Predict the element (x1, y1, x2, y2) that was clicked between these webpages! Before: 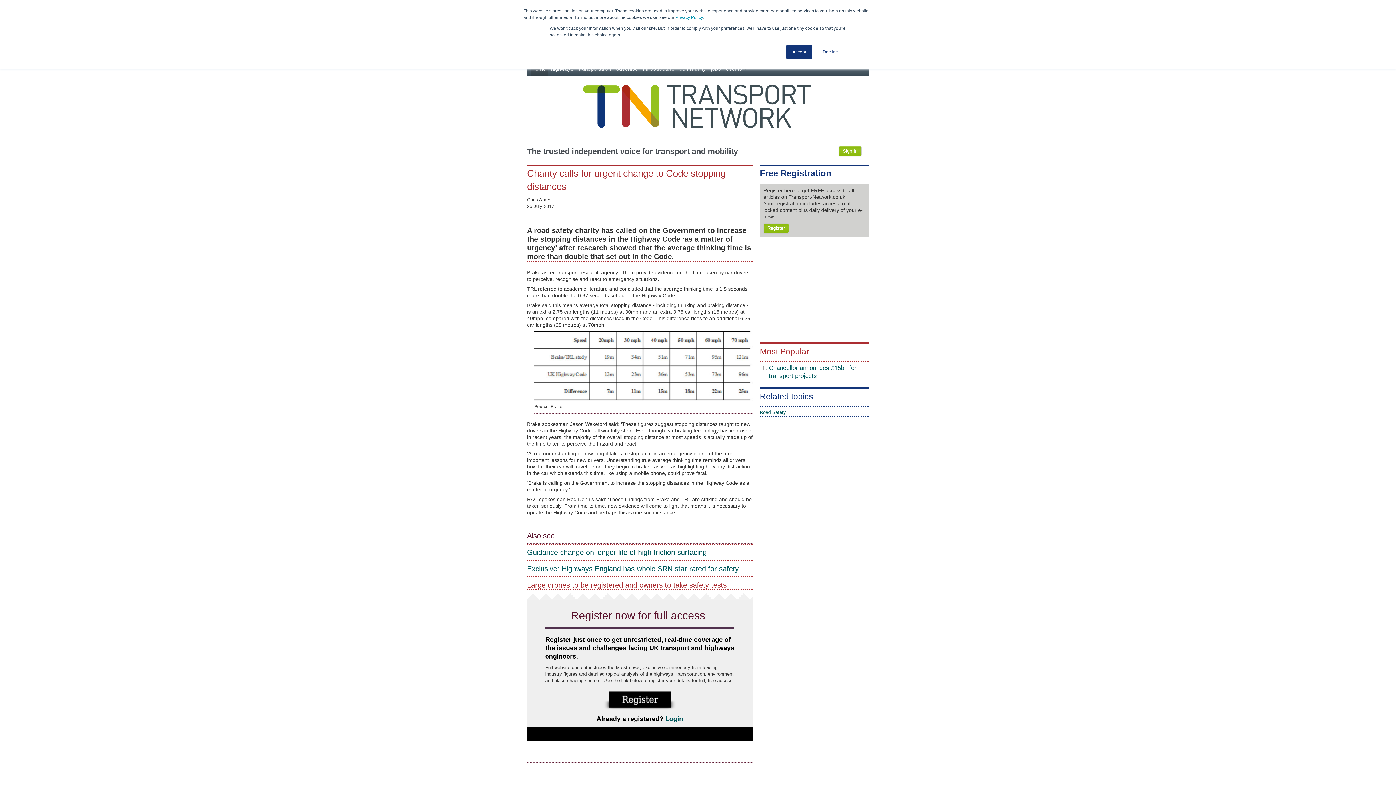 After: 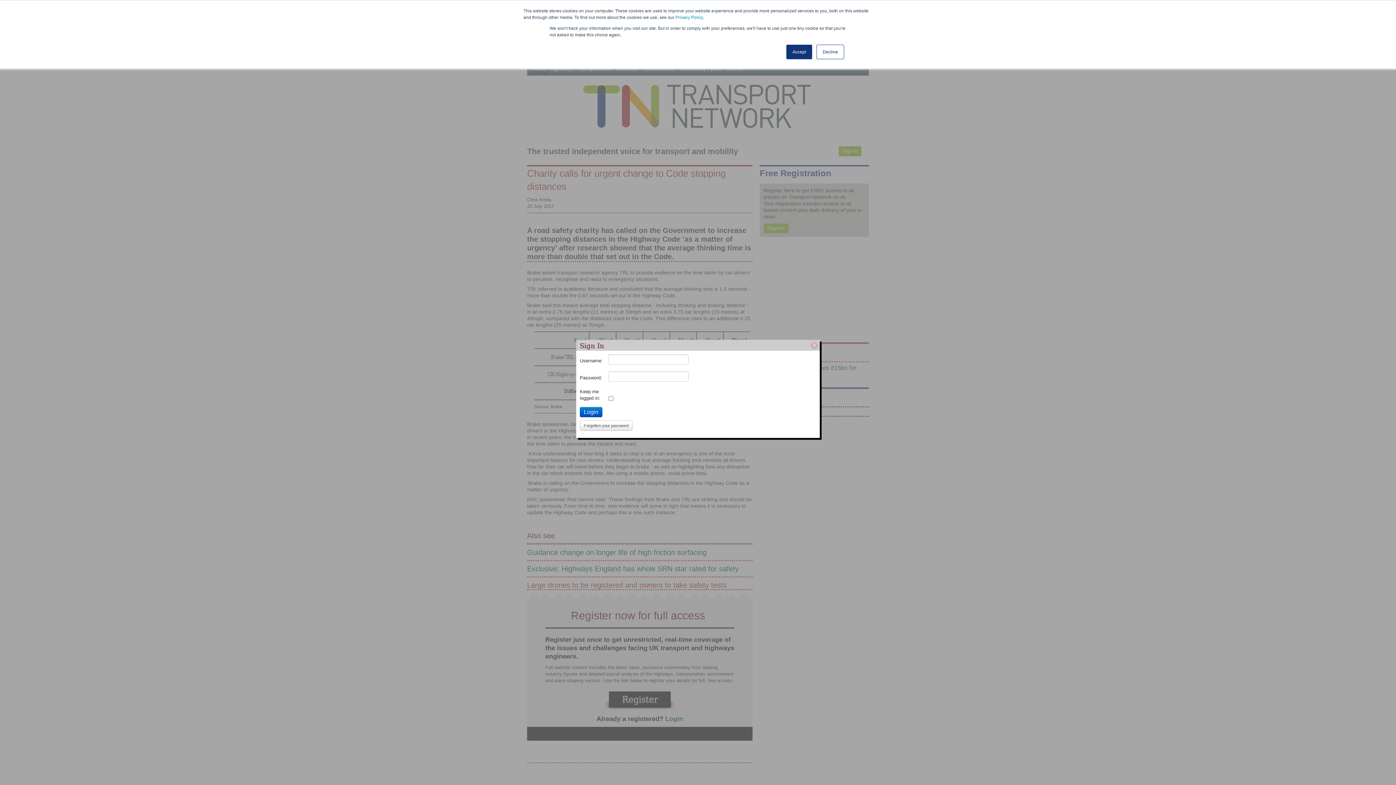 Action: label: Sign In bbox: (842, 148, 857, 153)